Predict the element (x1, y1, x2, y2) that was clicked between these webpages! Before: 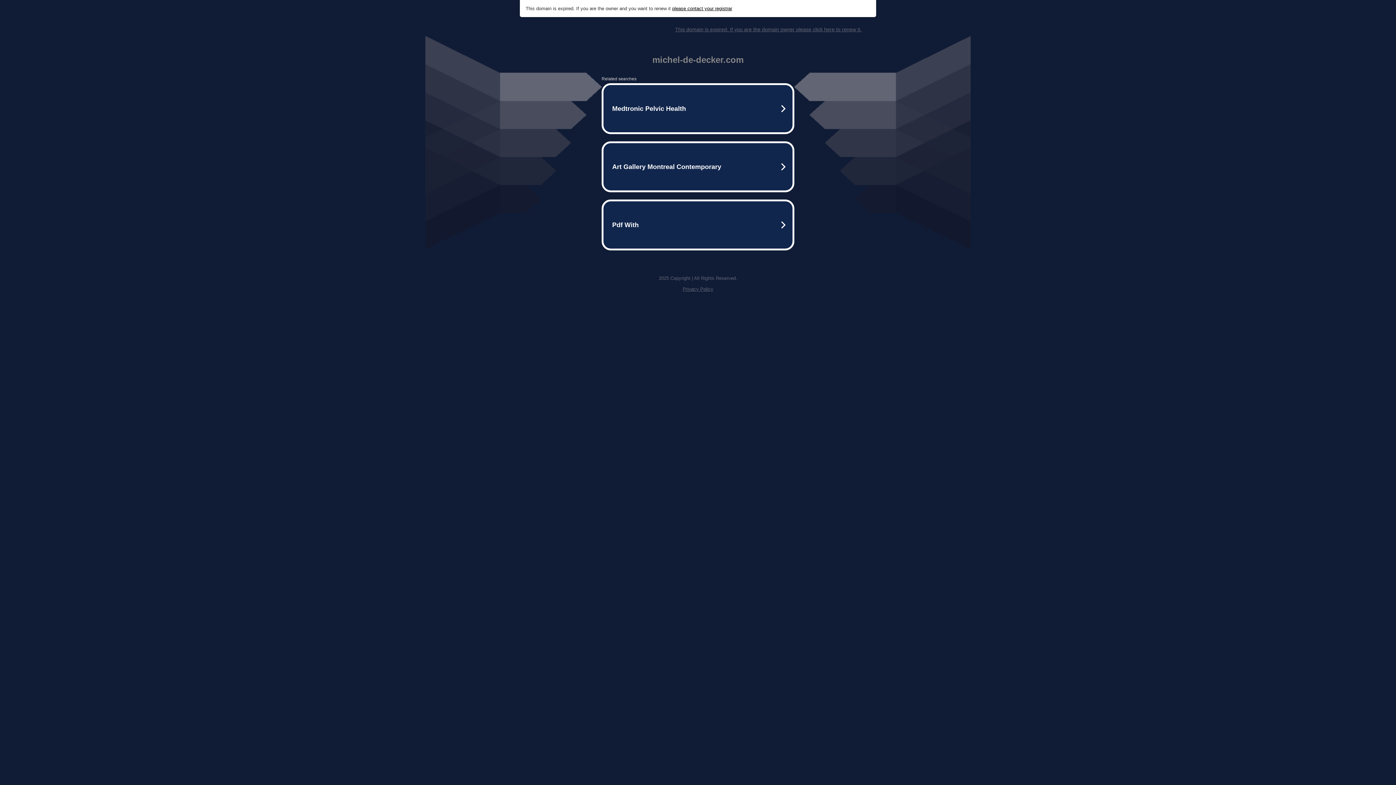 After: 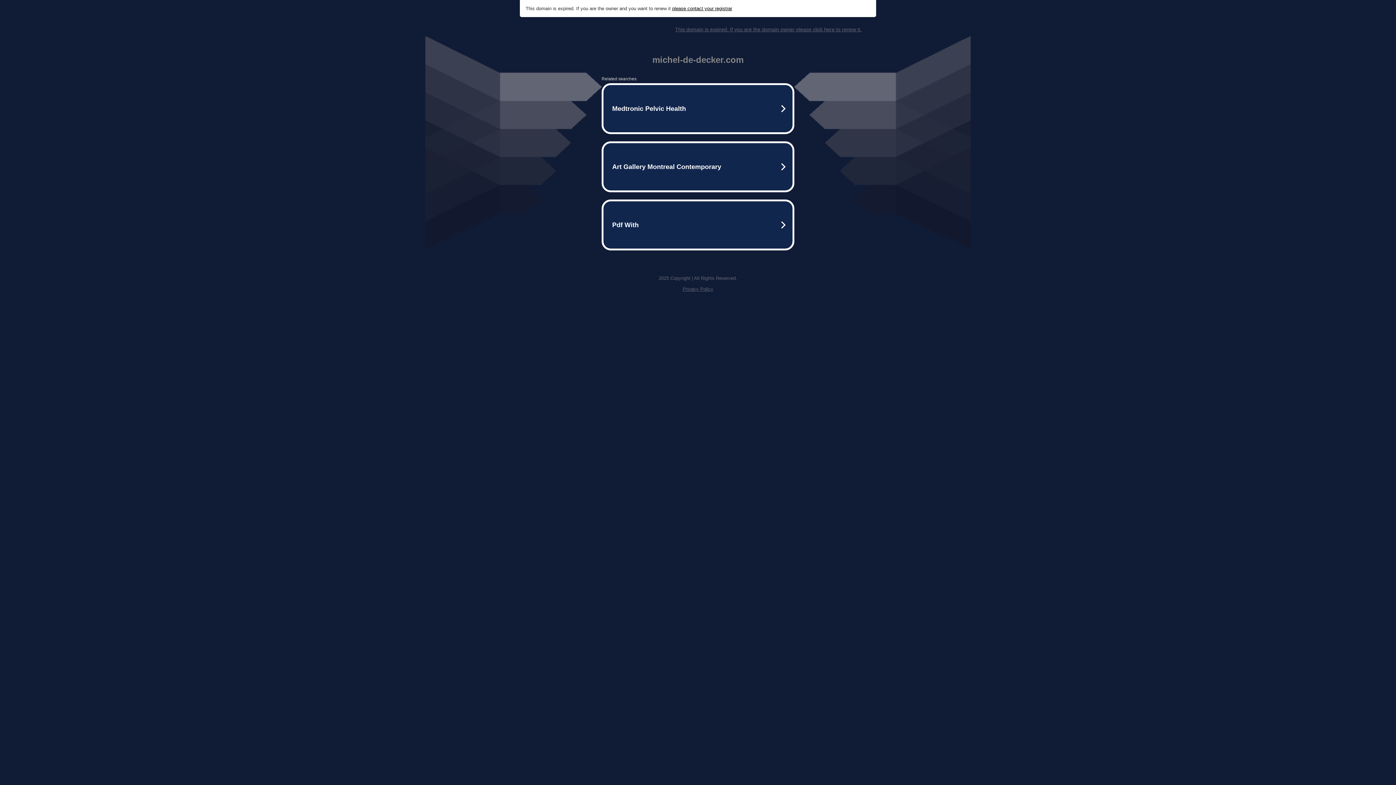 Action: label: please contact your registrar bbox: (672, 5, 732, 11)